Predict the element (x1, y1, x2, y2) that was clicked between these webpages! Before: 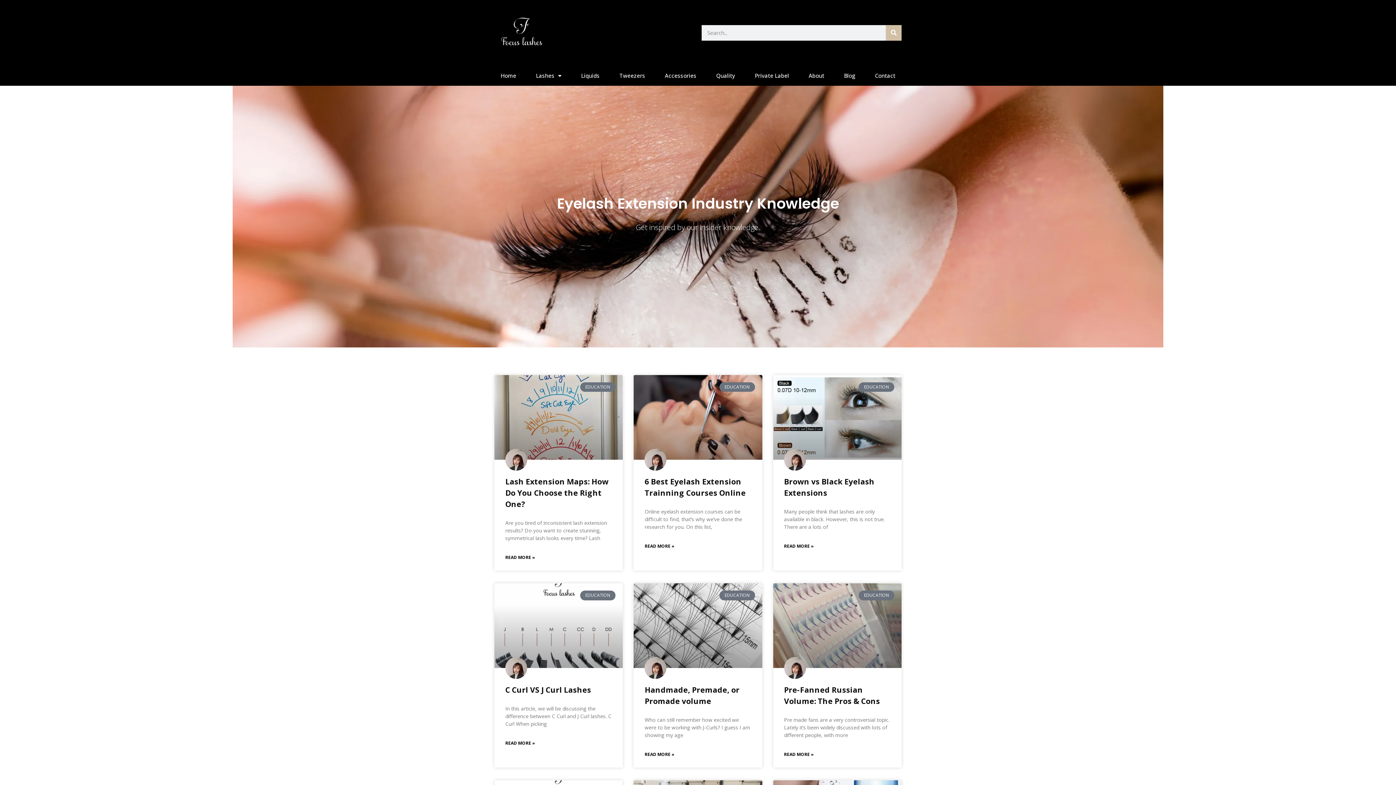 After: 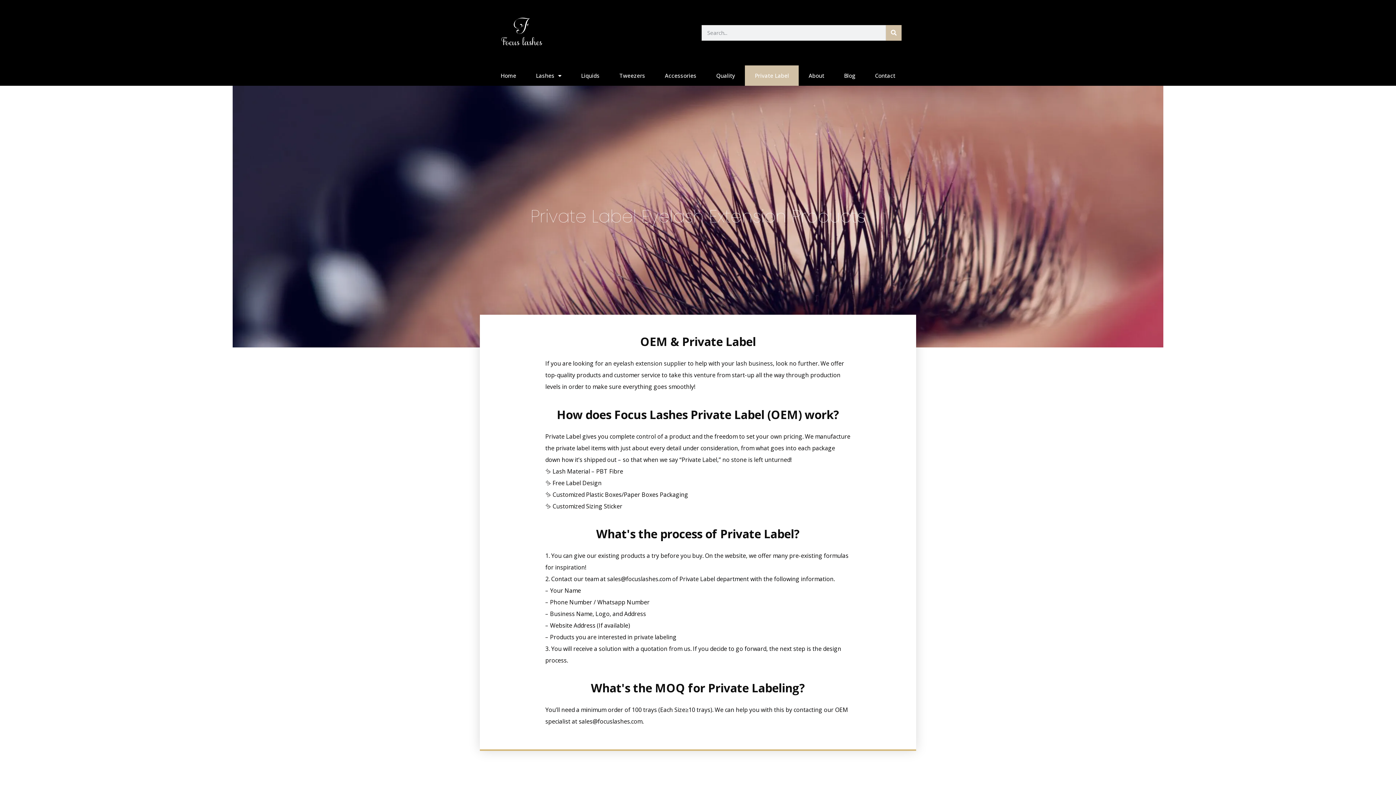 Action: bbox: (745, 65, 799, 85) label: Private Label